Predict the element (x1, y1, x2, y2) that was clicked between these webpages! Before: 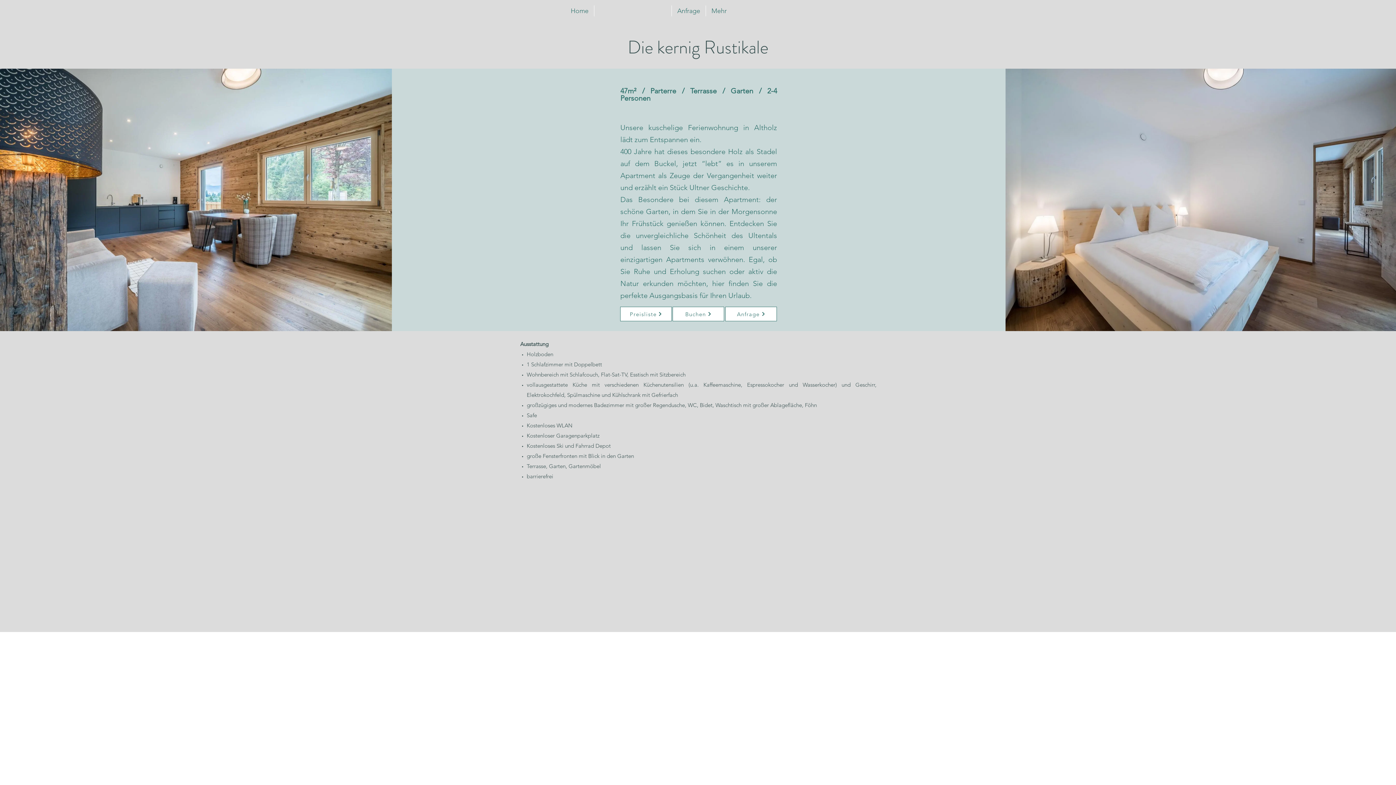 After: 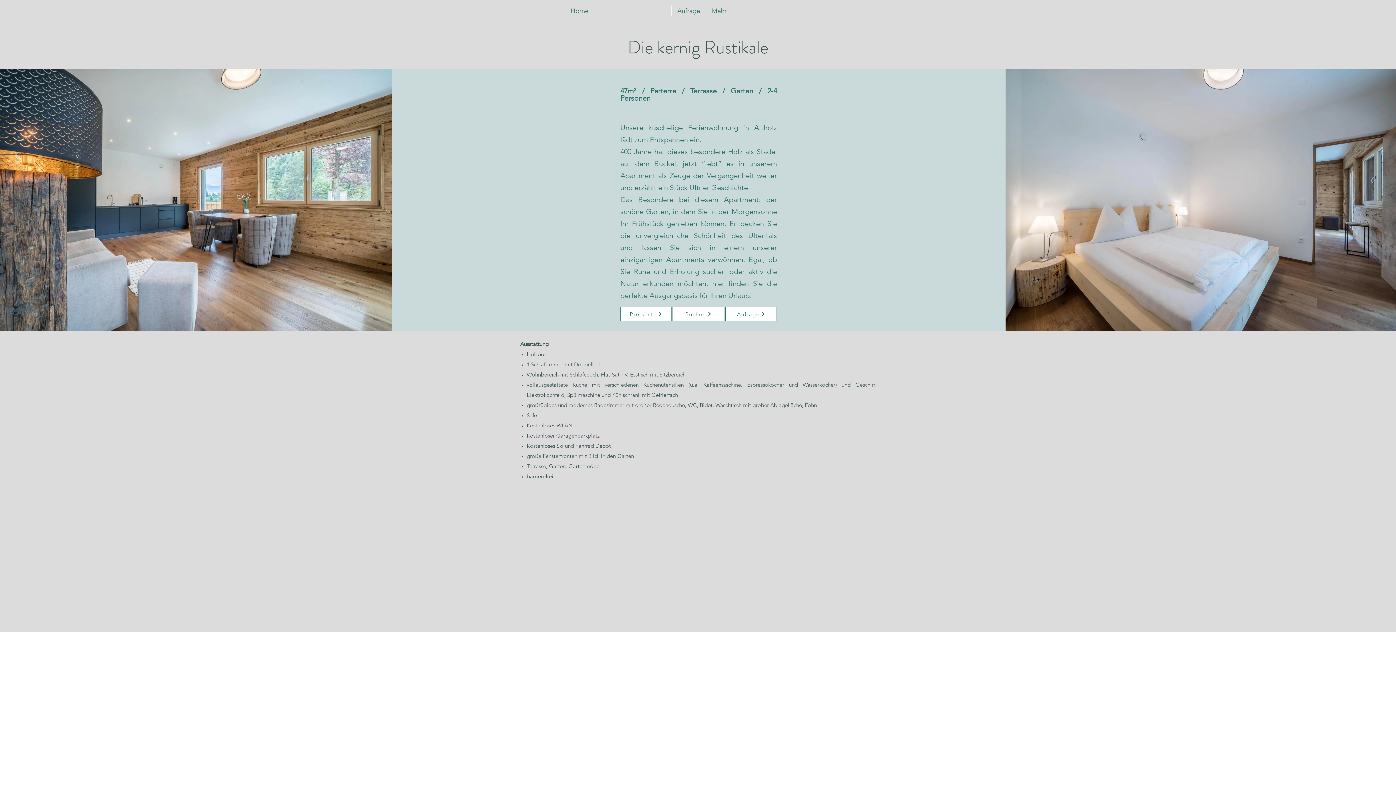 Action: bbox: (1269, 745, 1301, 778)